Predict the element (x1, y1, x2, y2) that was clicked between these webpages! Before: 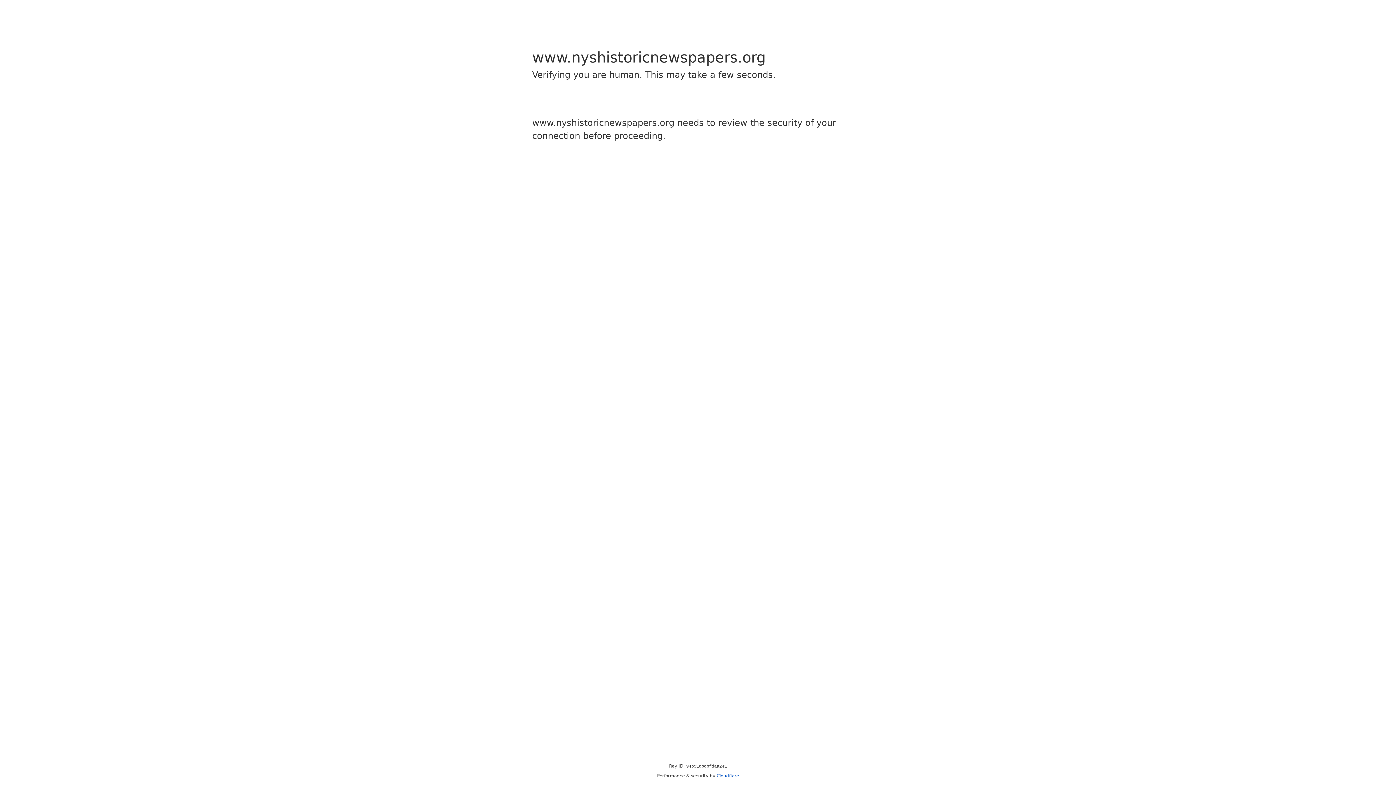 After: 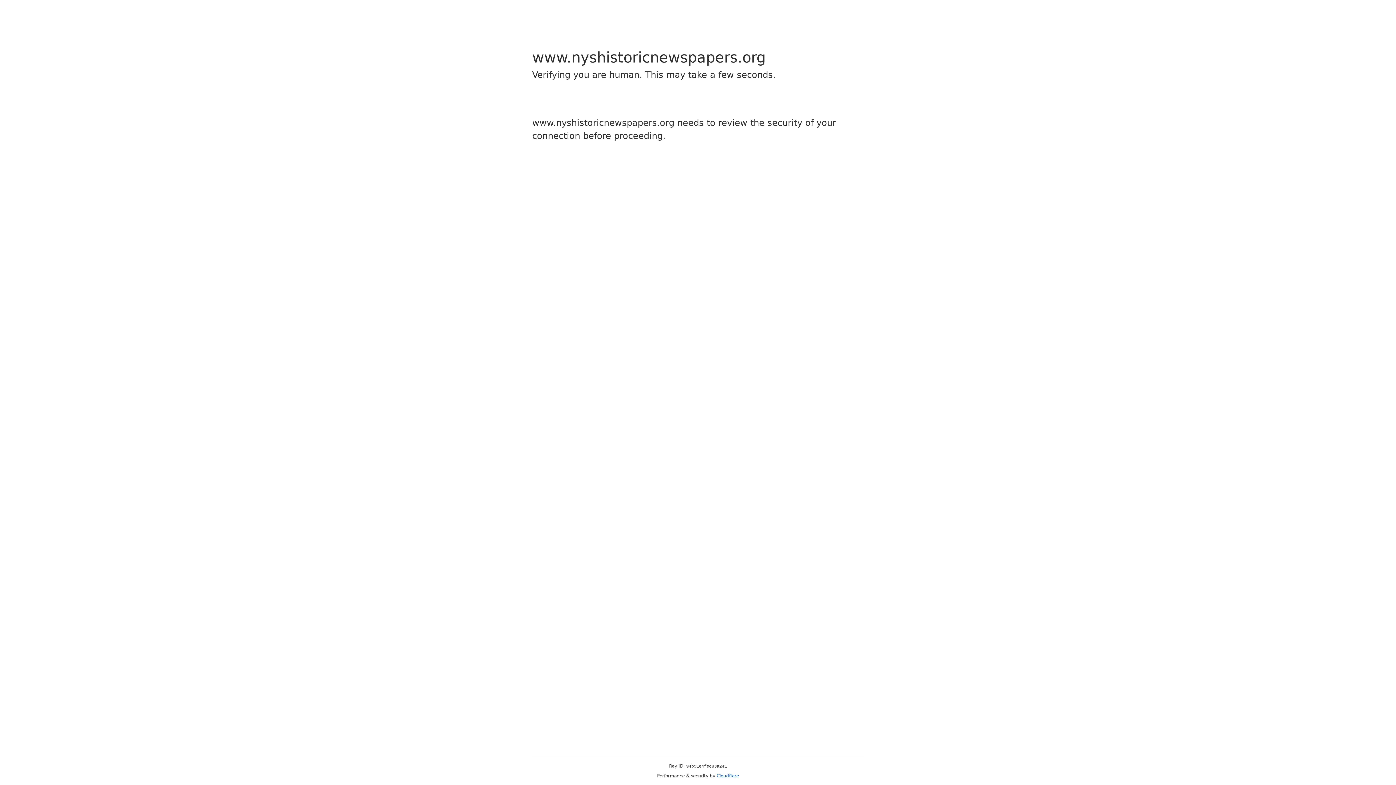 Action: bbox: (716, 773, 739, 778) label: Cloudflare